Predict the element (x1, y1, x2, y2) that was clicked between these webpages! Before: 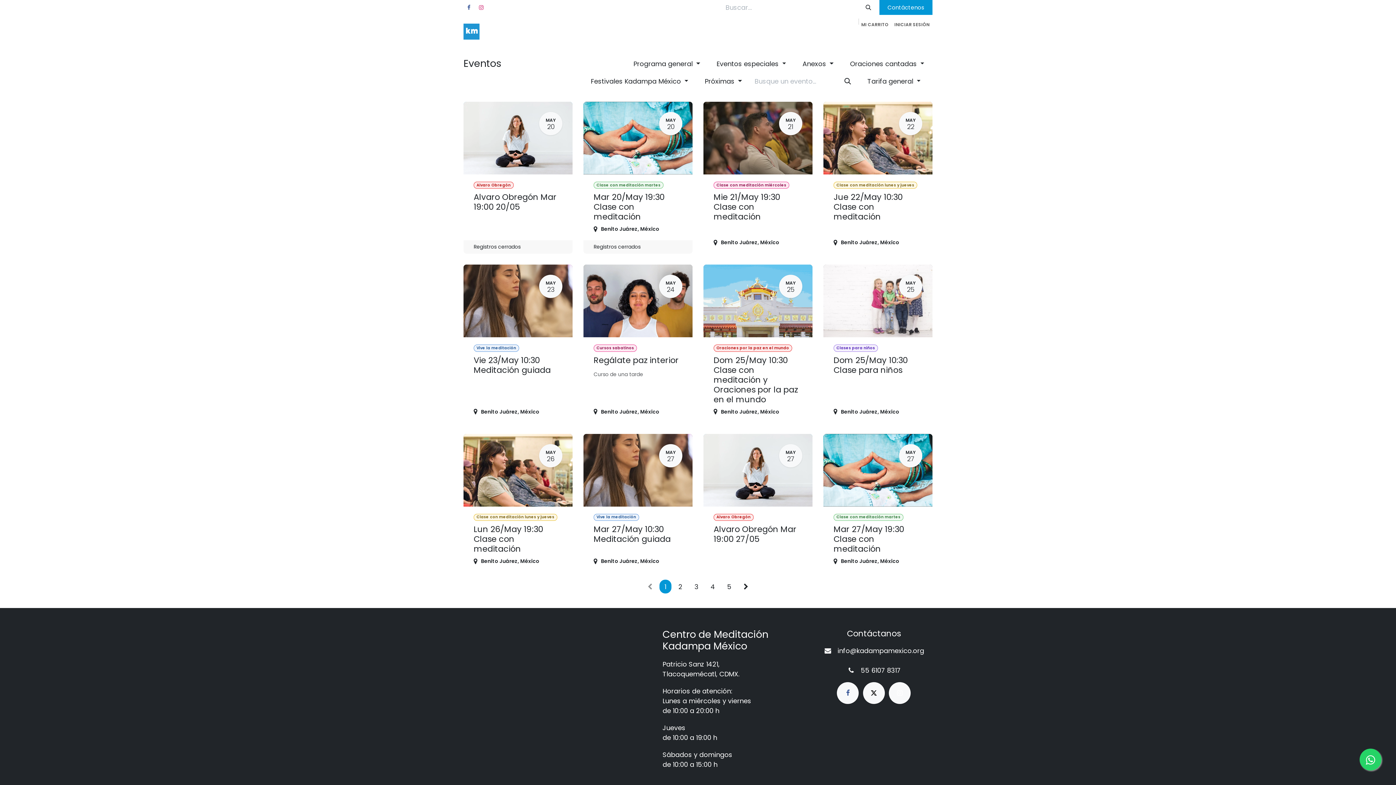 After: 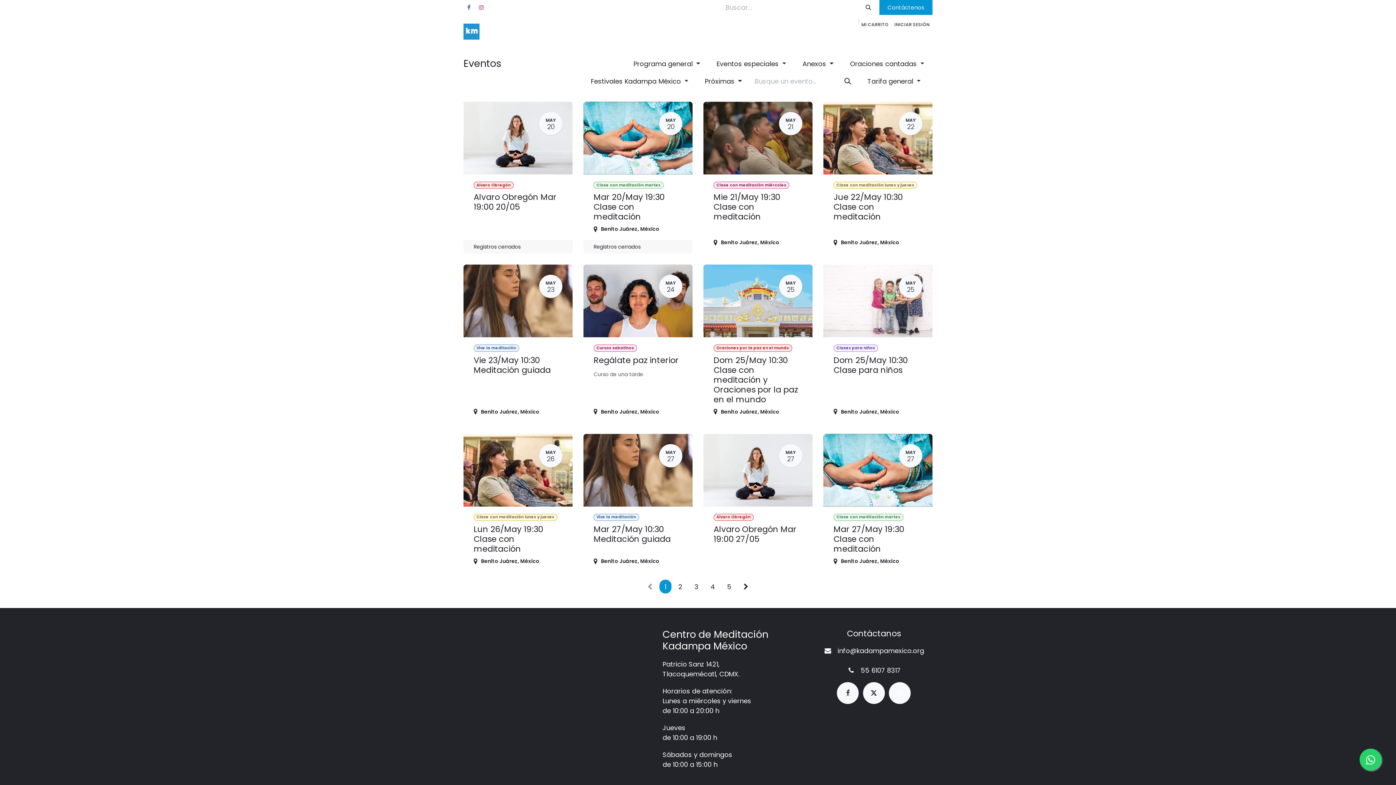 Action: bbox: (837, 682, 859, 704)